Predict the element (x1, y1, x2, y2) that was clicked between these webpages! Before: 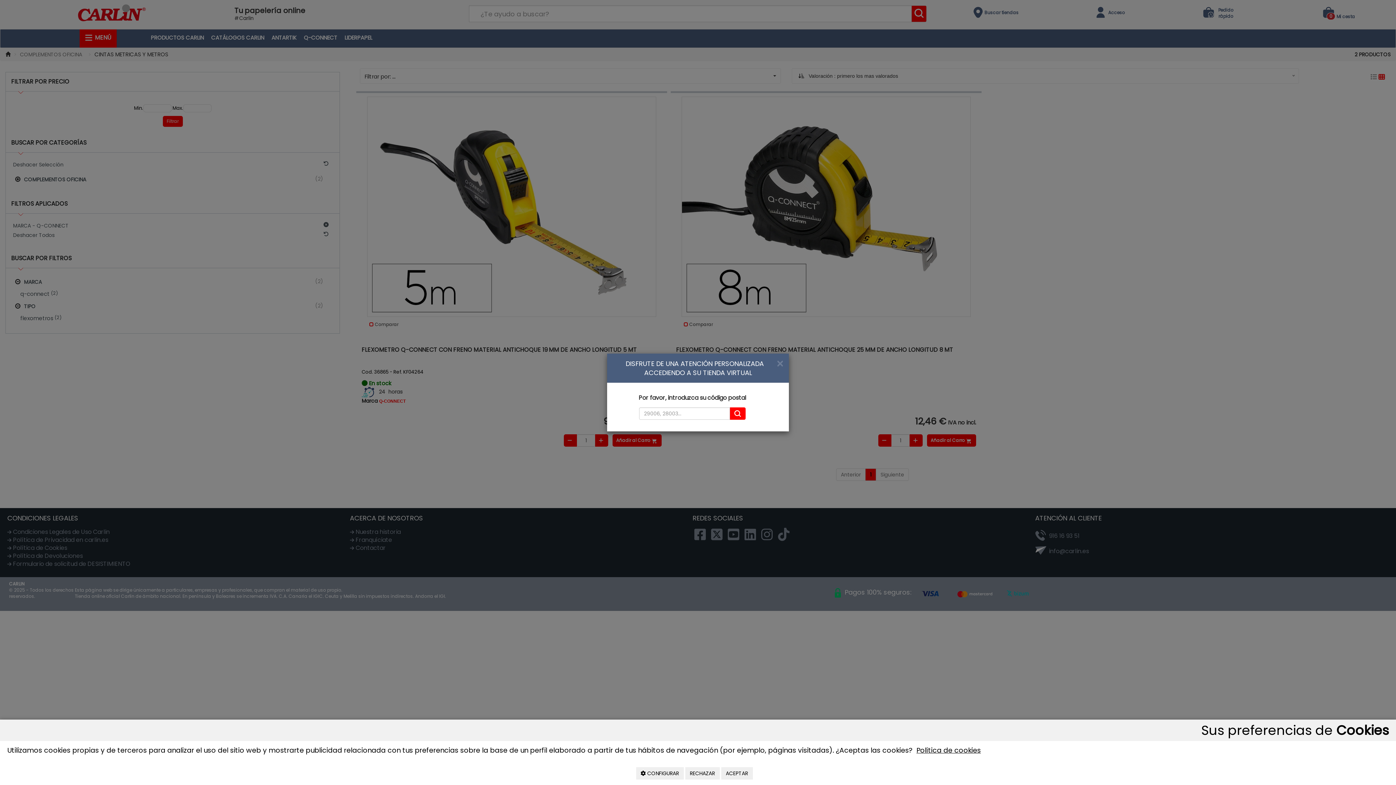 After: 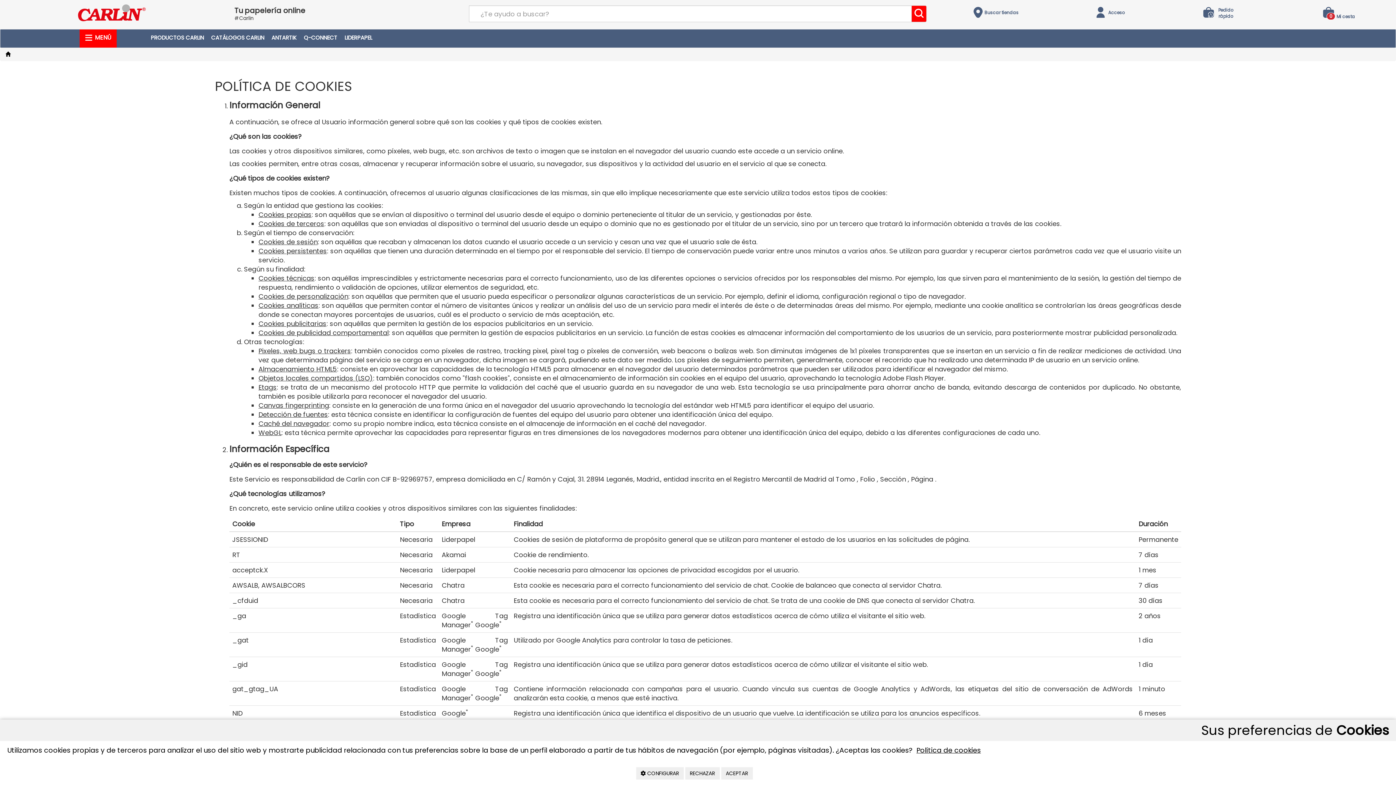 Action: bbox: (913, 745, 981, 755) label: Política de cookies